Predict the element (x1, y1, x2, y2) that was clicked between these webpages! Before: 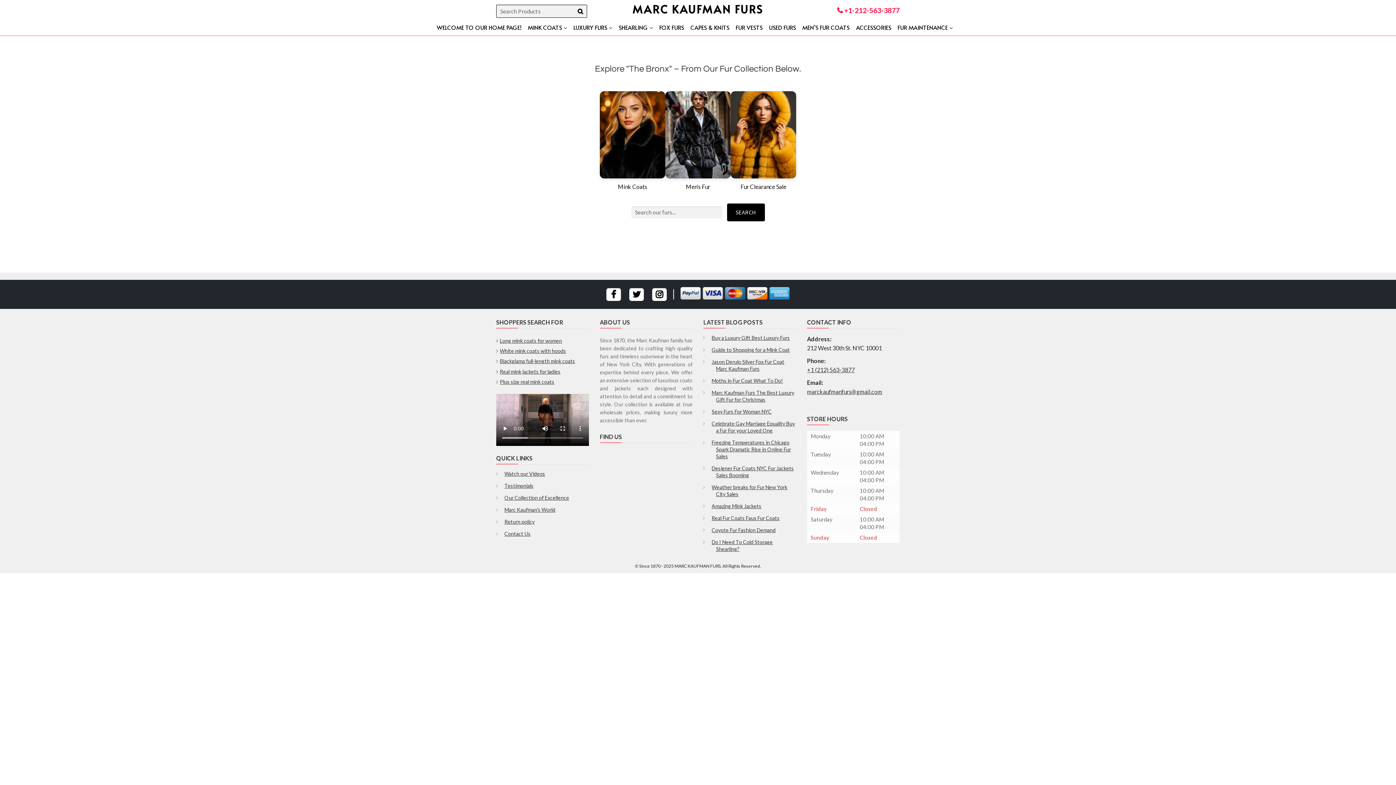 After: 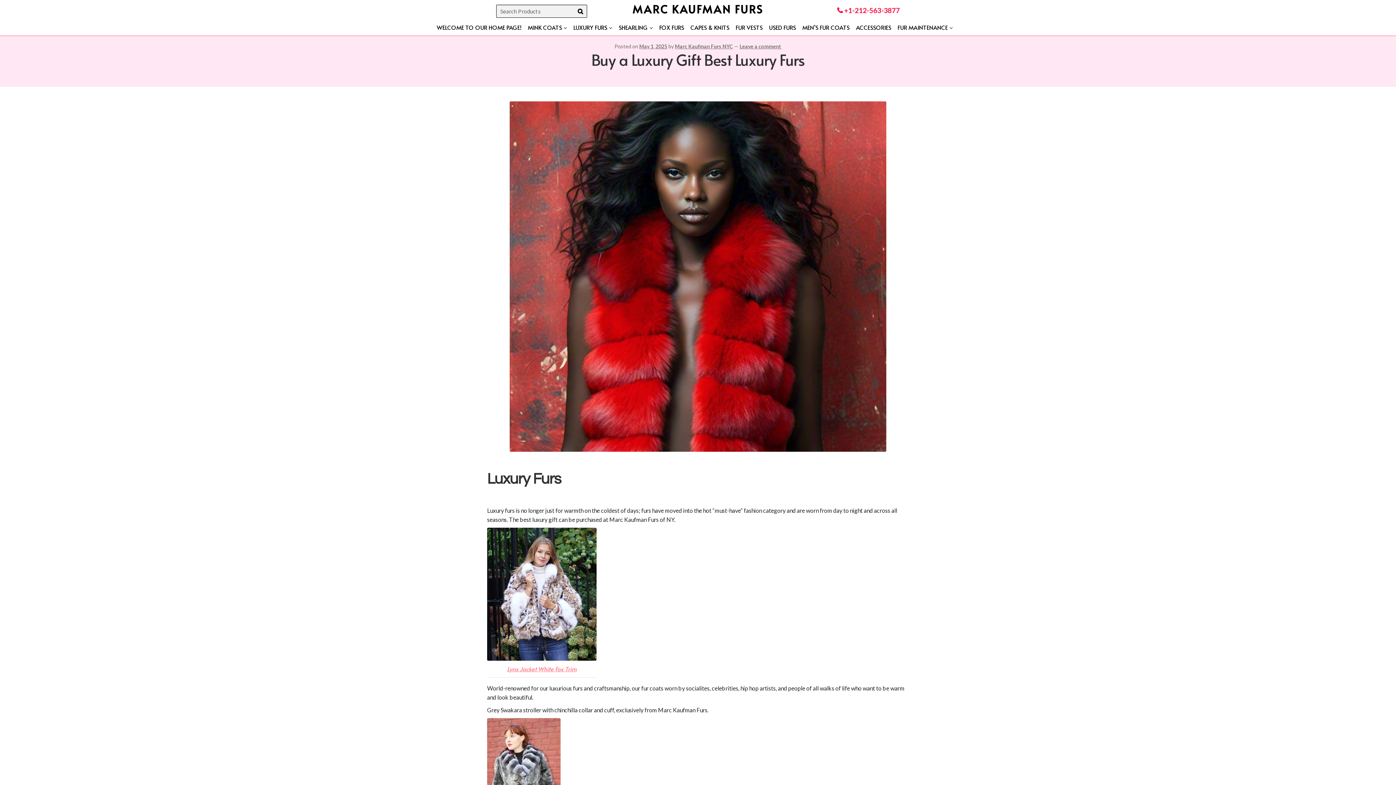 Action: bbox: (711, 334, 790, 341) label: Buy a Luxury Gift Best Luxury Furs